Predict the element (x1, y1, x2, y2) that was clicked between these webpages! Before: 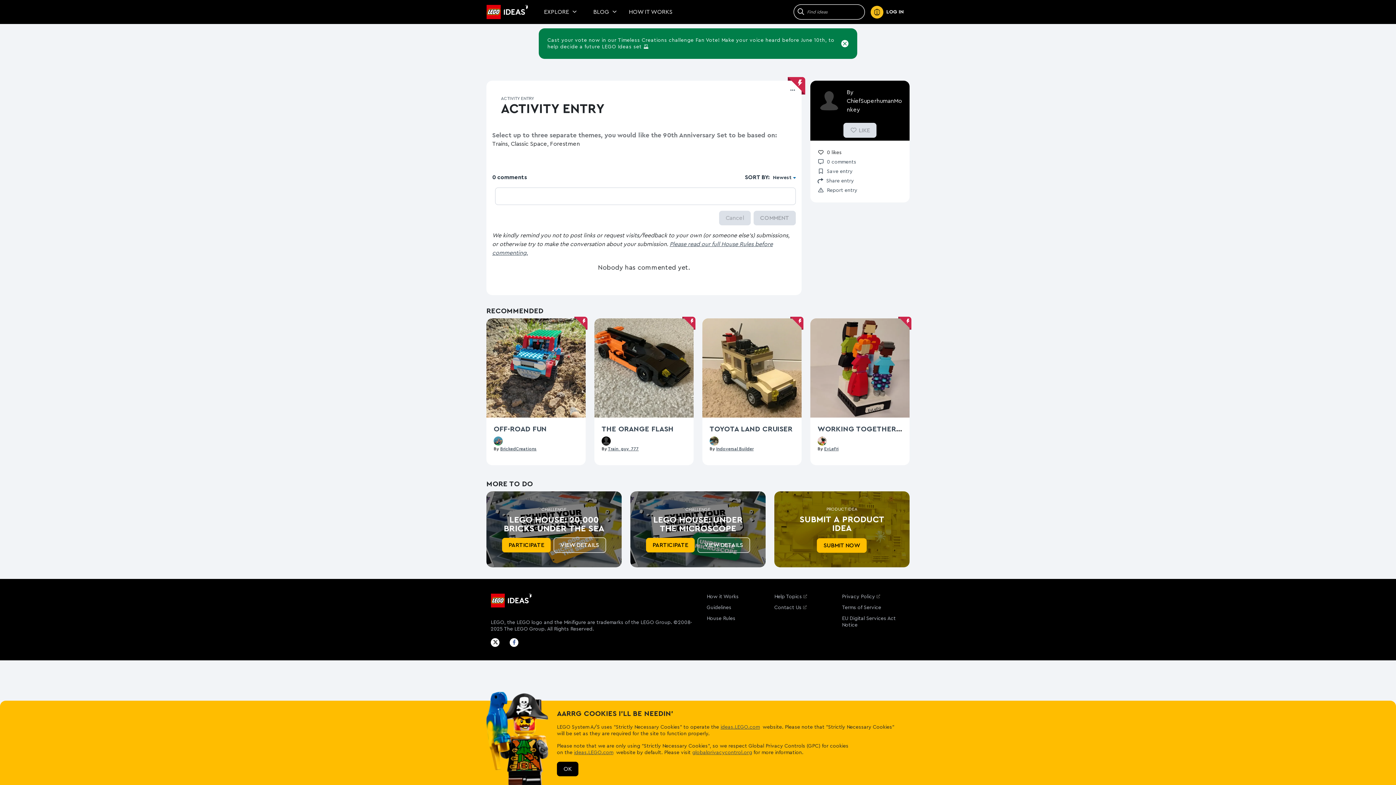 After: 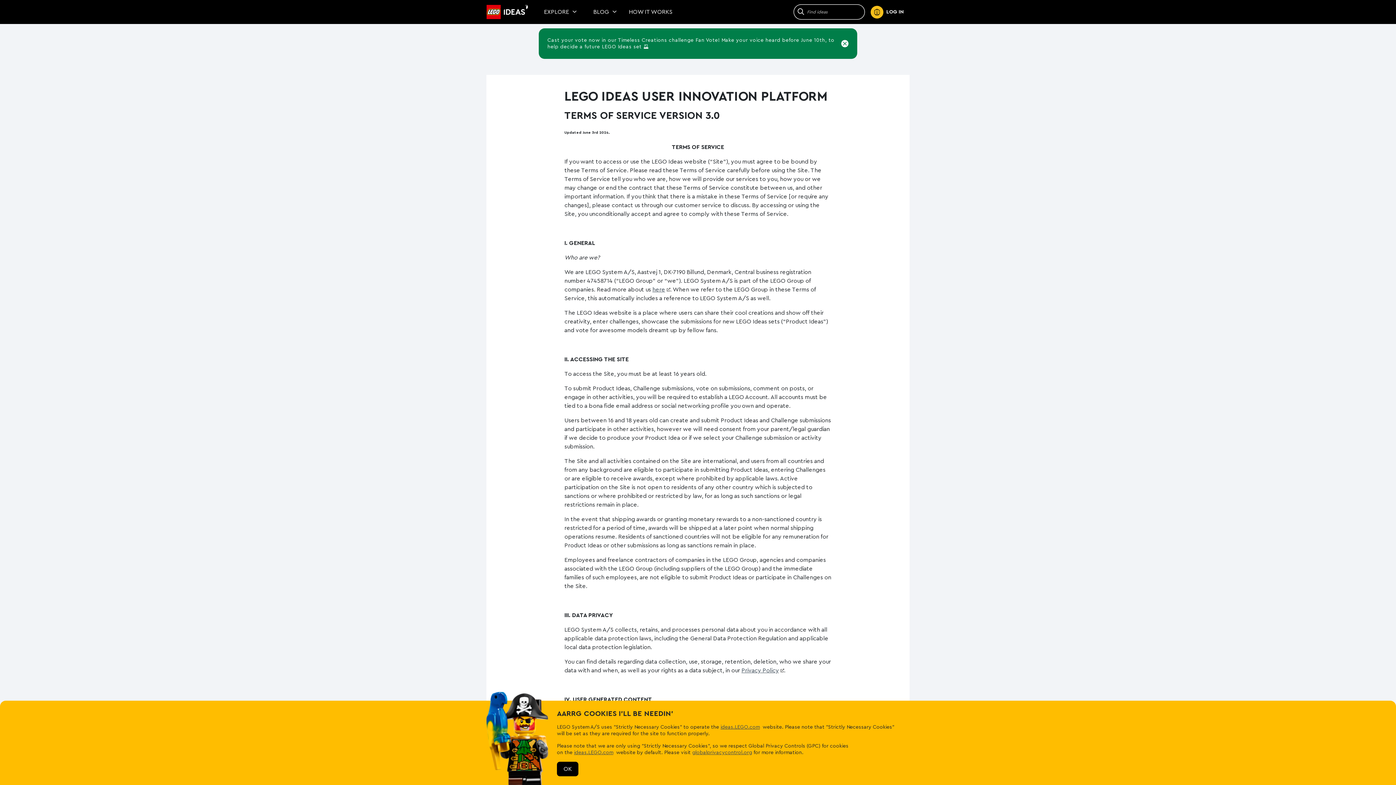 Action: label: Terms of Service bbox: (842, 605, 881, 610)